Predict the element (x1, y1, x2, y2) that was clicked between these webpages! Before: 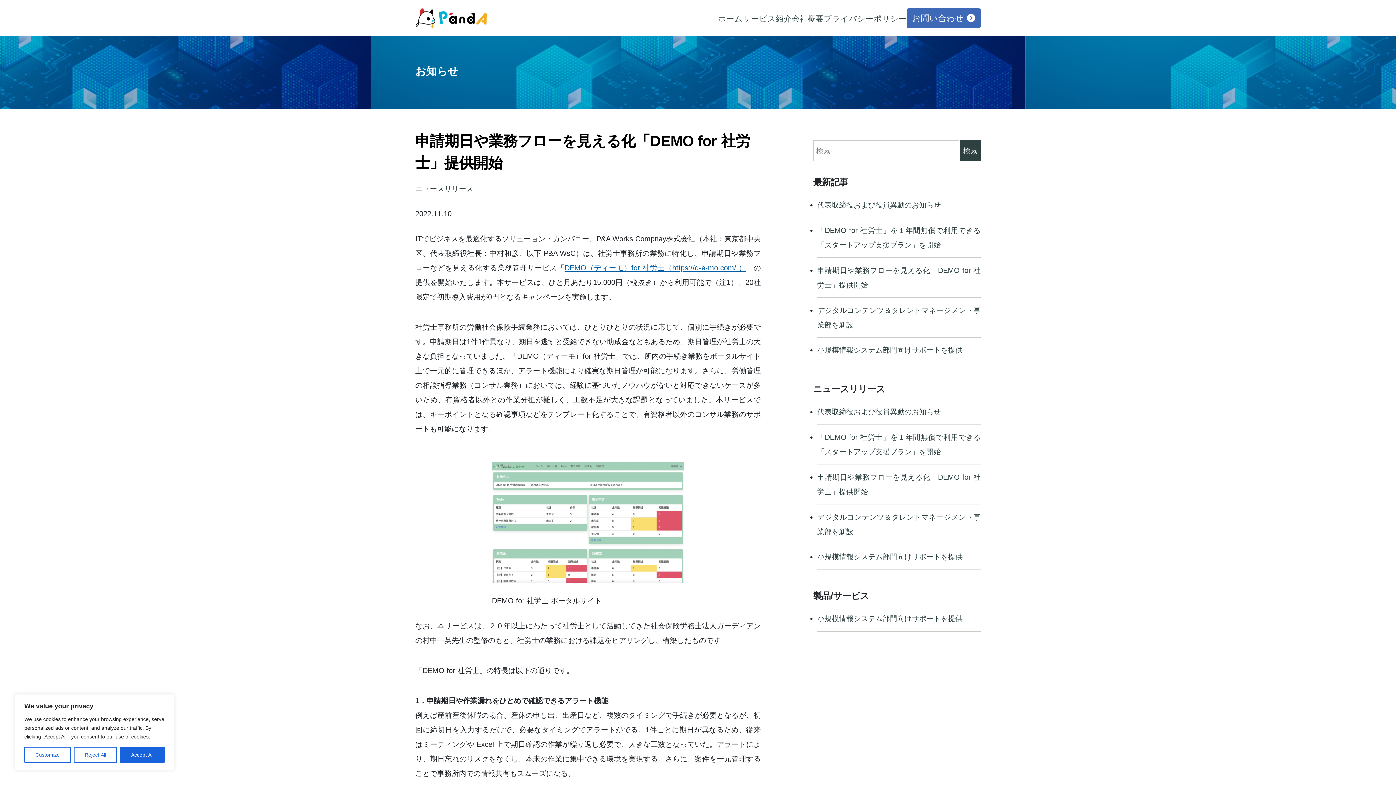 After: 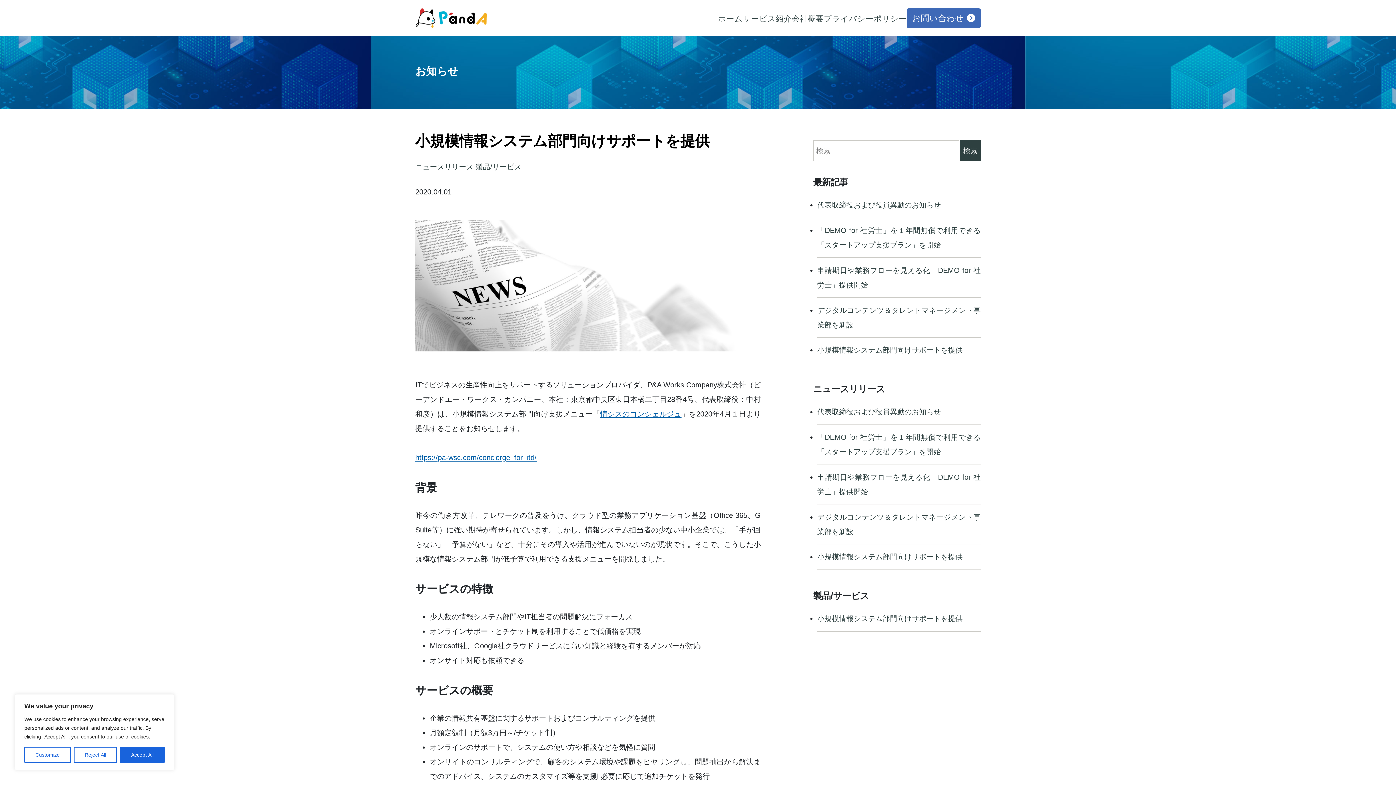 Action: bbox: (817, 346, 962, 354) label: 小規模情報システム部門向けサポートを提供